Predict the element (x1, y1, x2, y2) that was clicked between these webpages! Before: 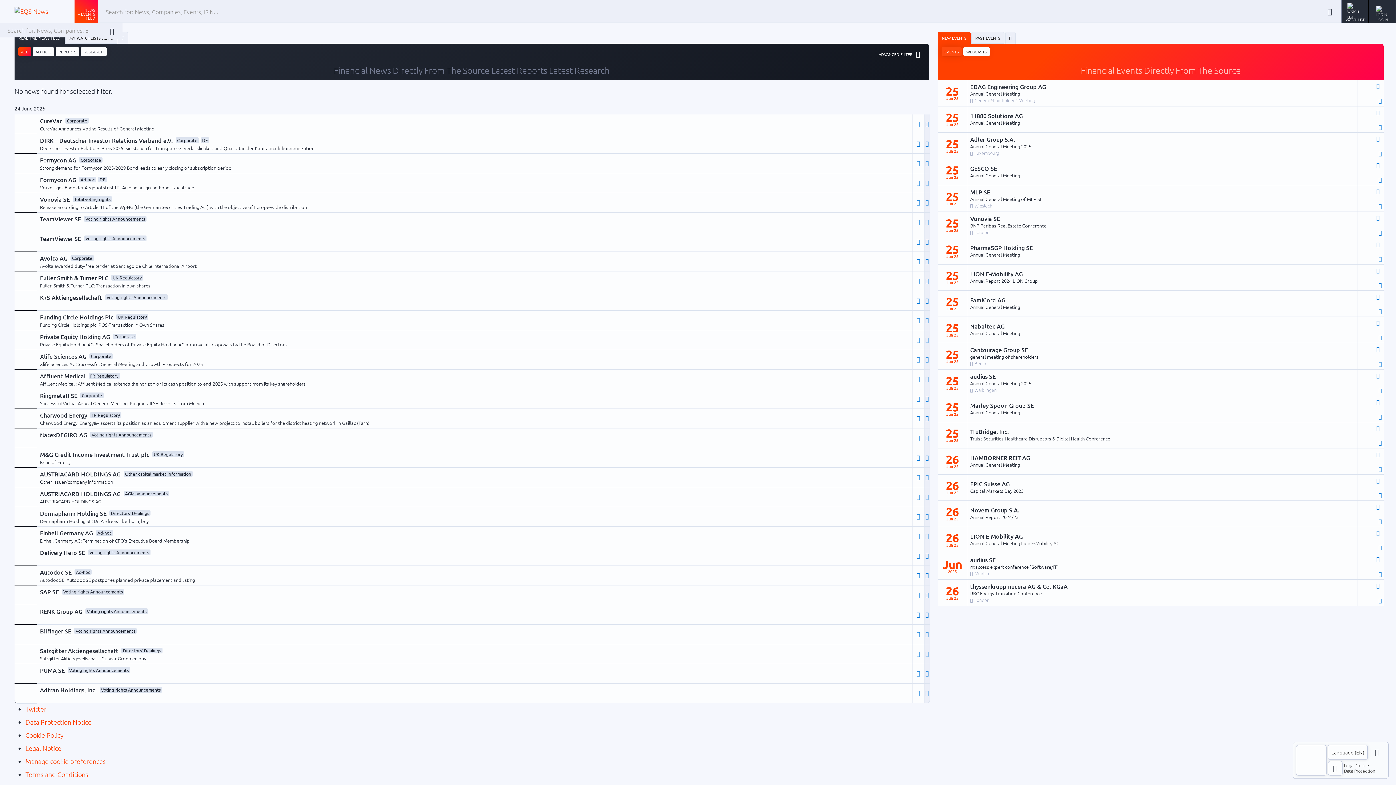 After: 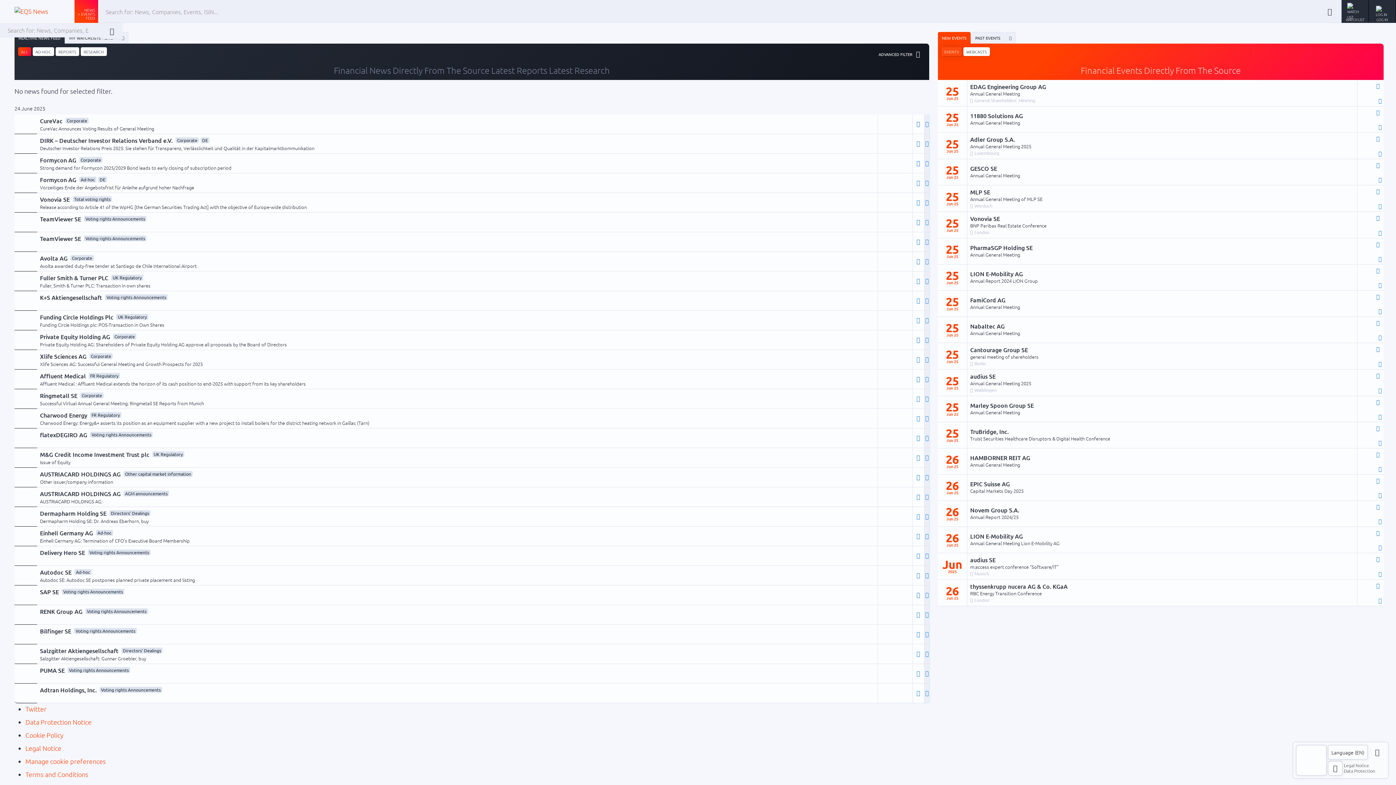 Action: bbox: (1376, 266, 1382, 274)